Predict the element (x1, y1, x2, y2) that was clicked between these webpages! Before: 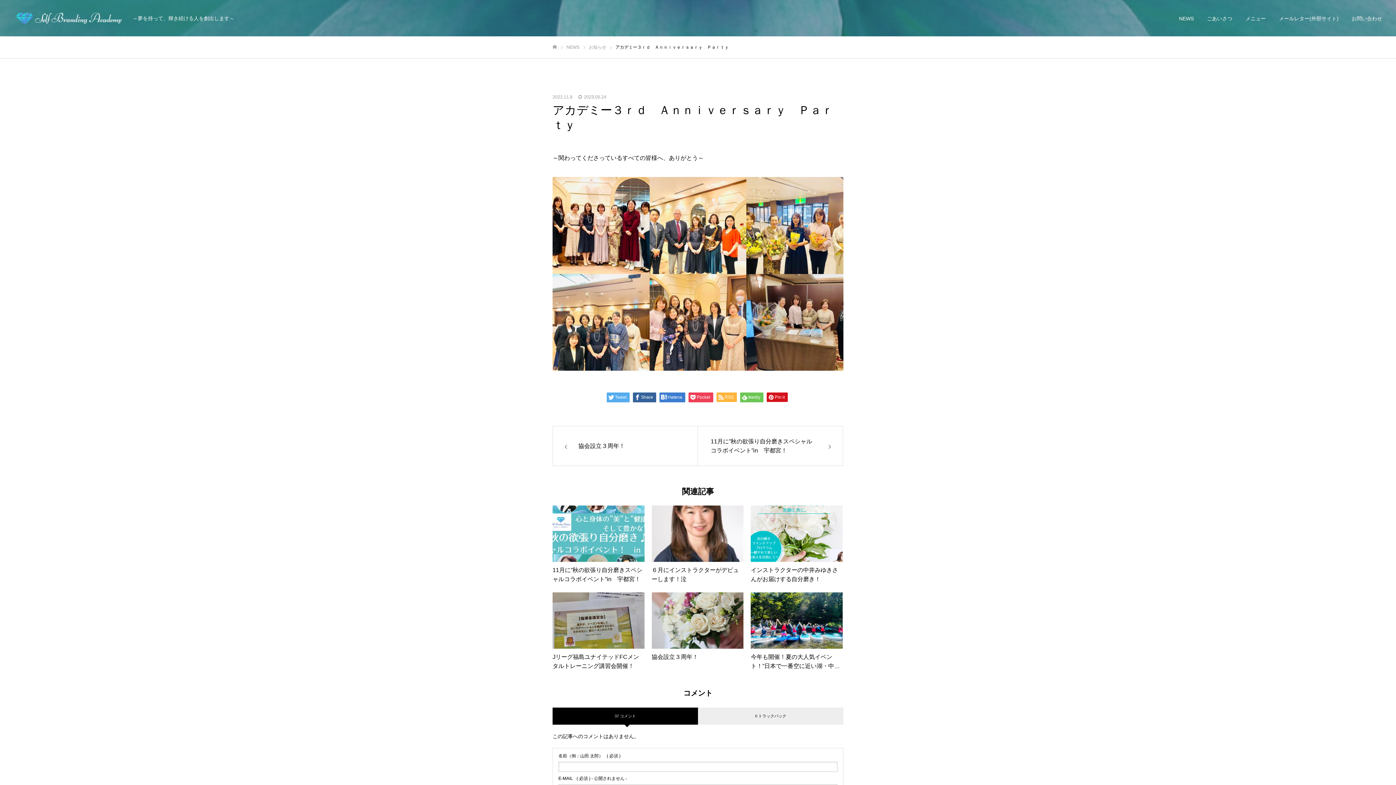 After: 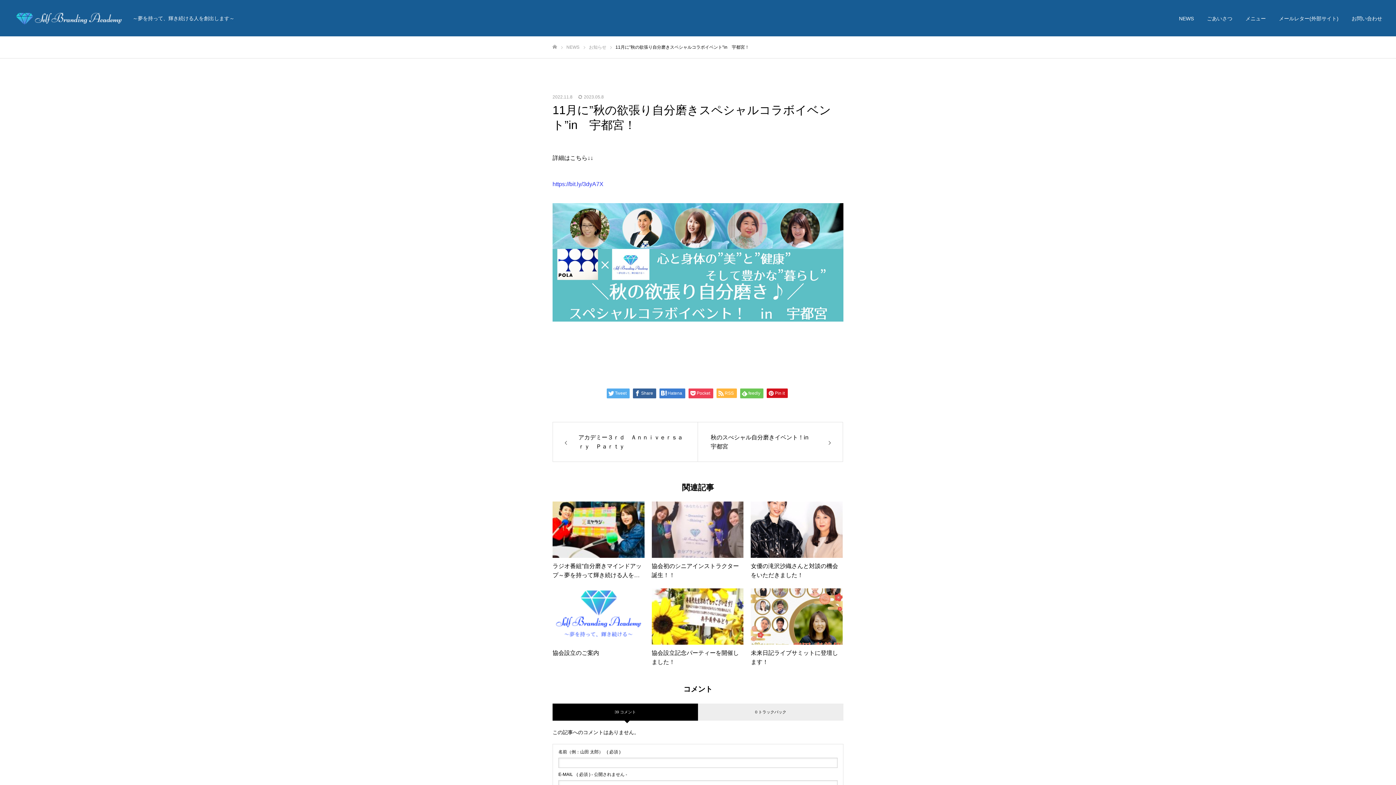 Action: label: 11月に”秋の欲張り自分磨きスペシャルコラボイベント”in　宇都宮！ bbox: (552, 505, 644, 584)